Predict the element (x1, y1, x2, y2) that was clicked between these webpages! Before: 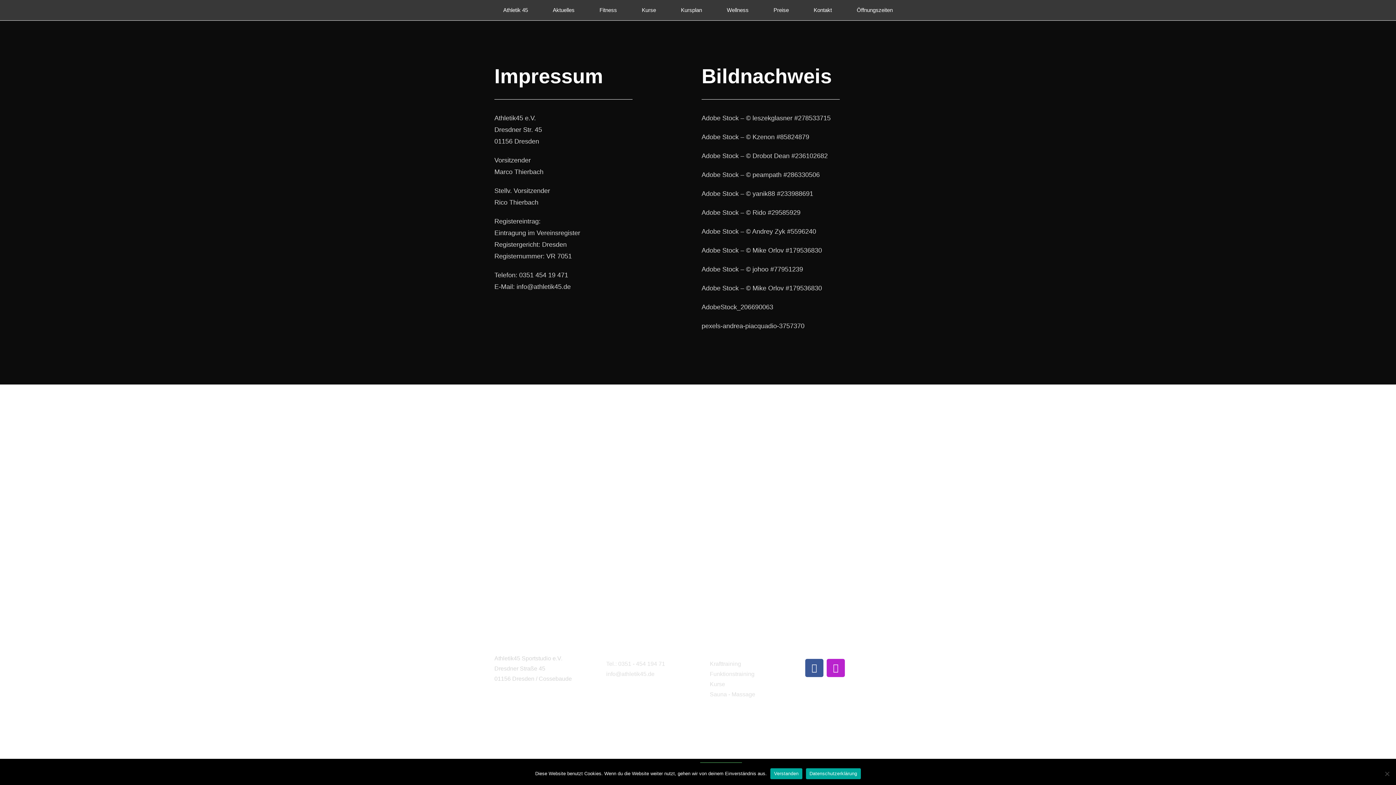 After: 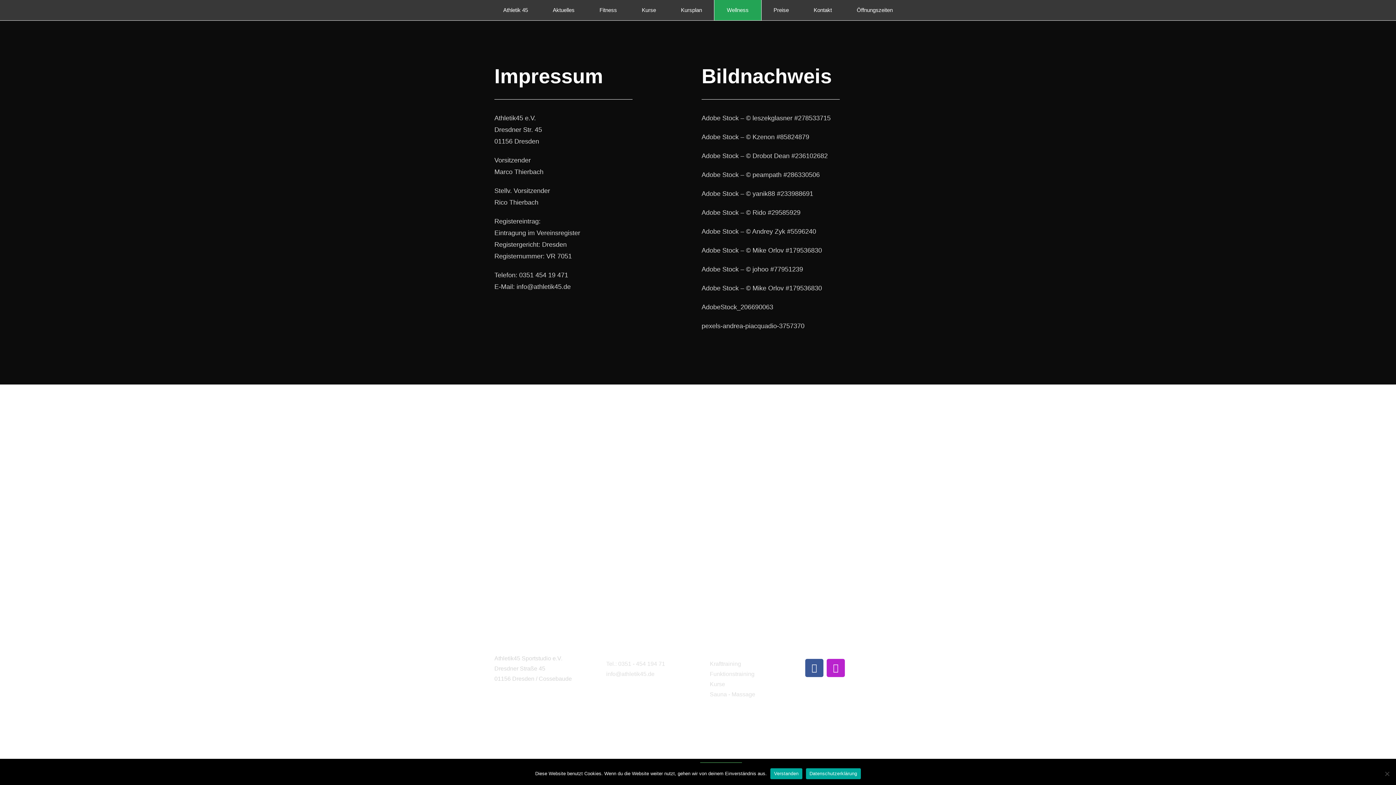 Action: bbox: (714, 0, 761, 20) label: Wellness